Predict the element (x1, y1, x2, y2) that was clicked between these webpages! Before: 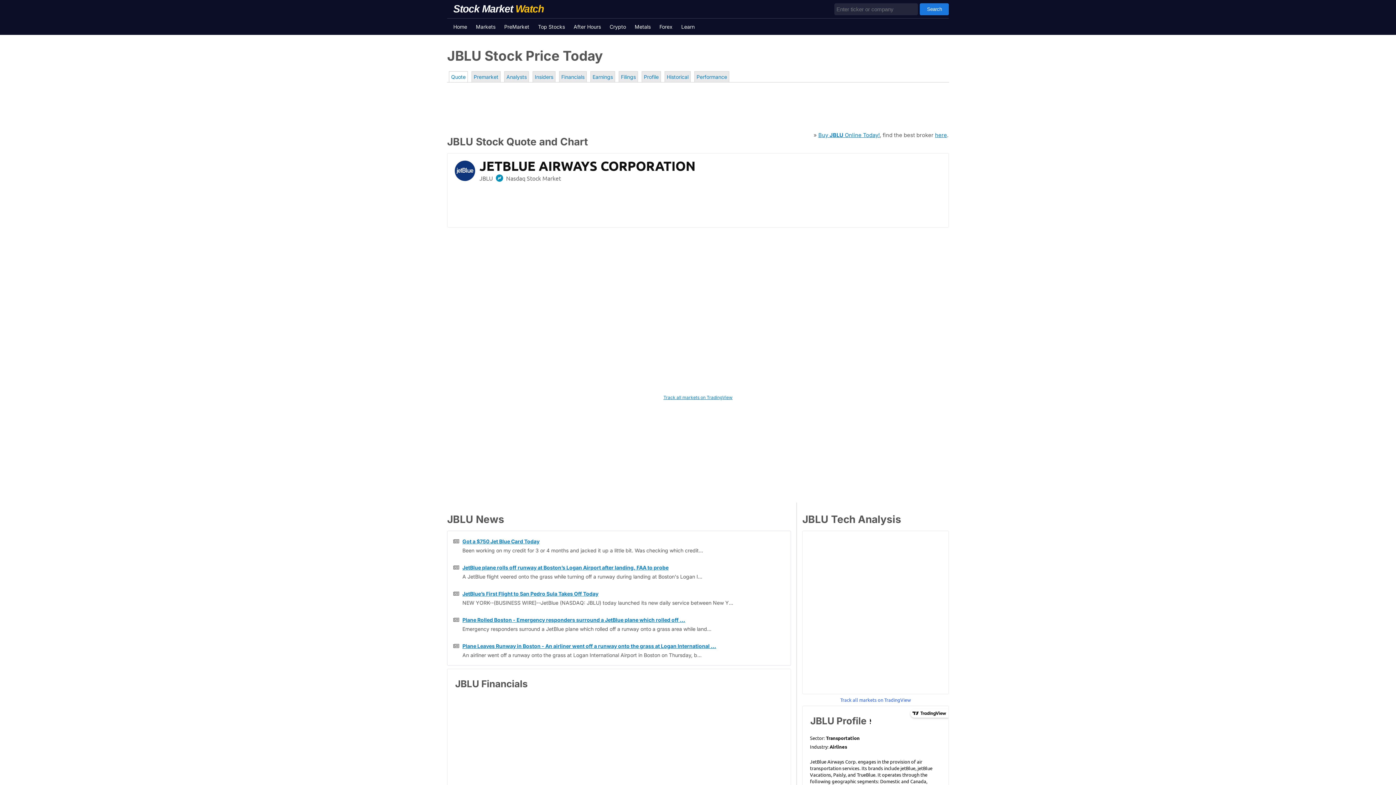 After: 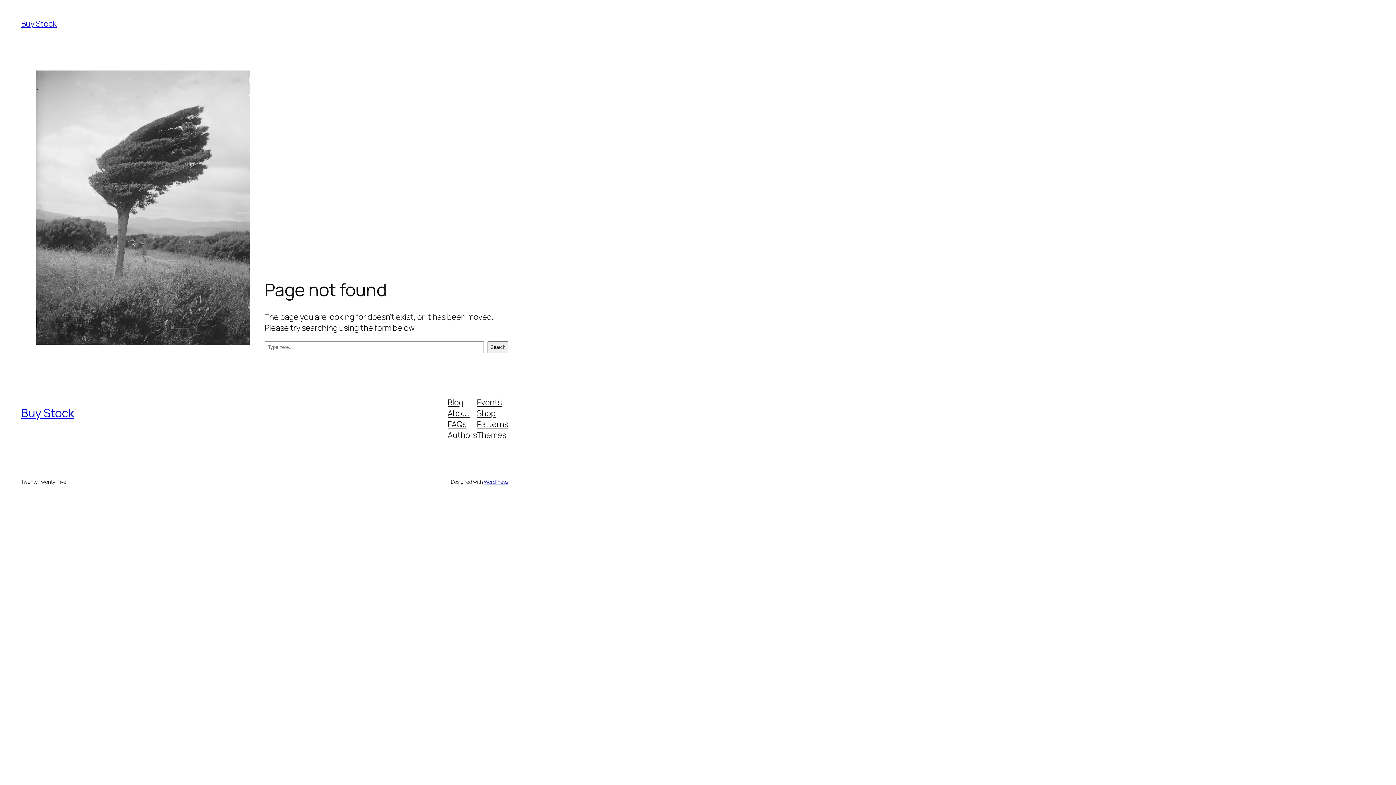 Action: bbox: (935, 132, 947, 138) label: here